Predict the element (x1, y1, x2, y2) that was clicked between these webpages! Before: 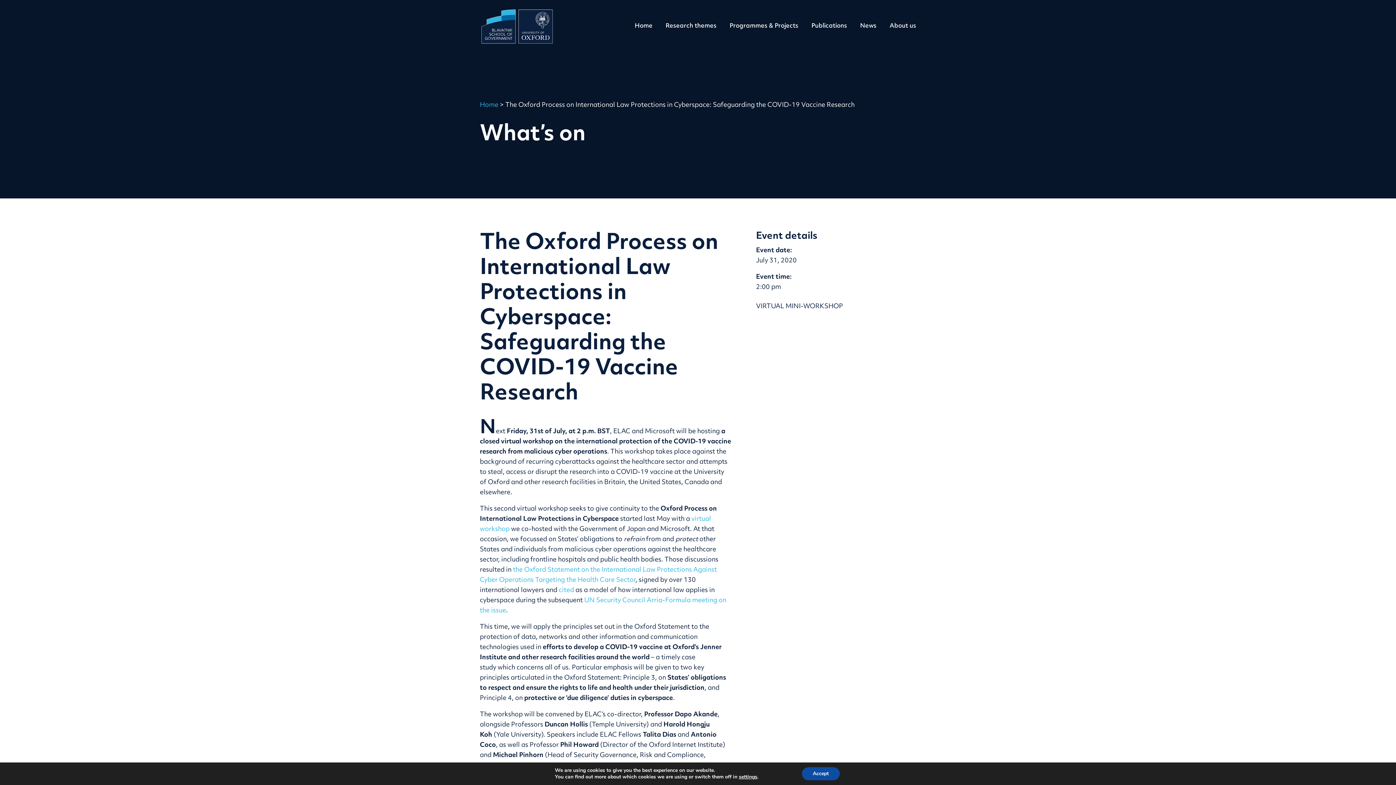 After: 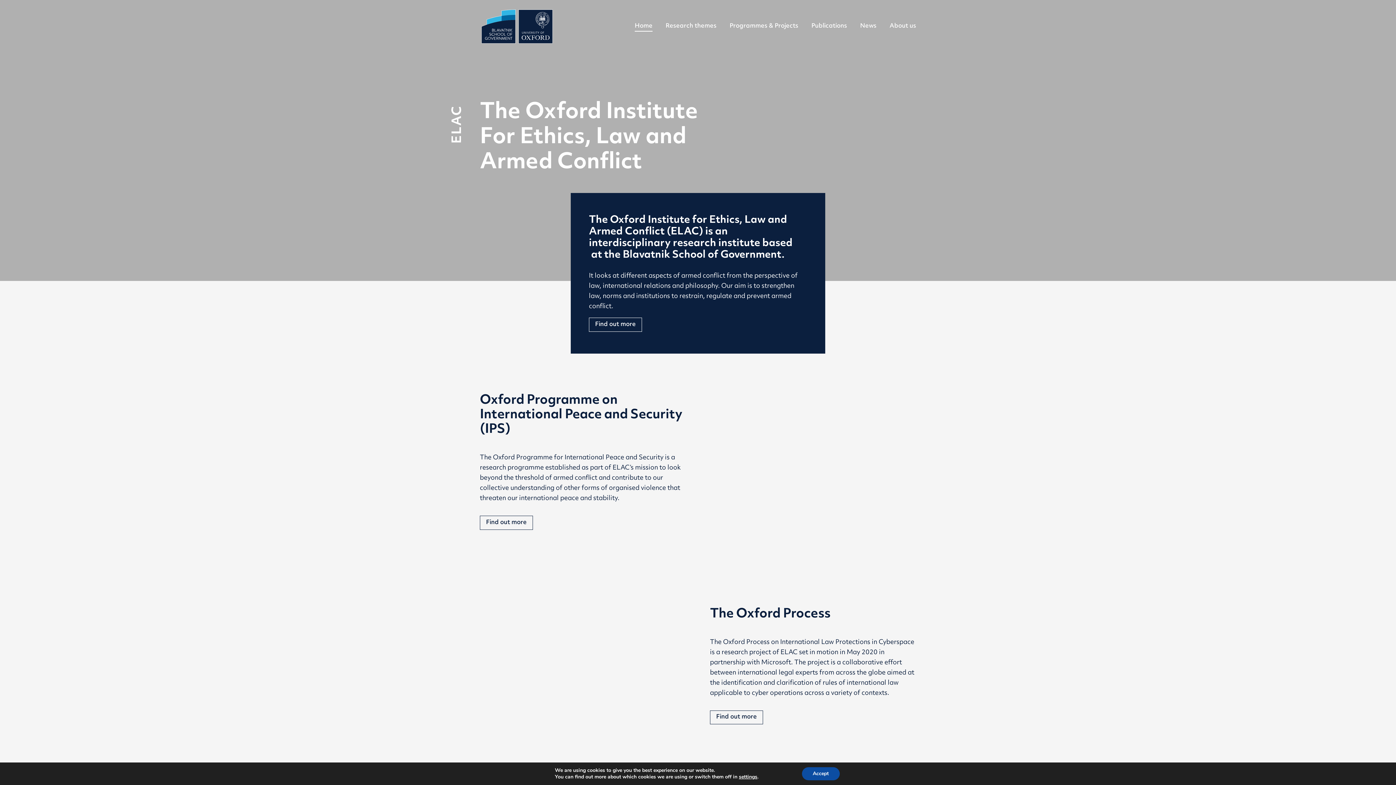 Action: label: Home bbox: (634, 23, 652, 53)